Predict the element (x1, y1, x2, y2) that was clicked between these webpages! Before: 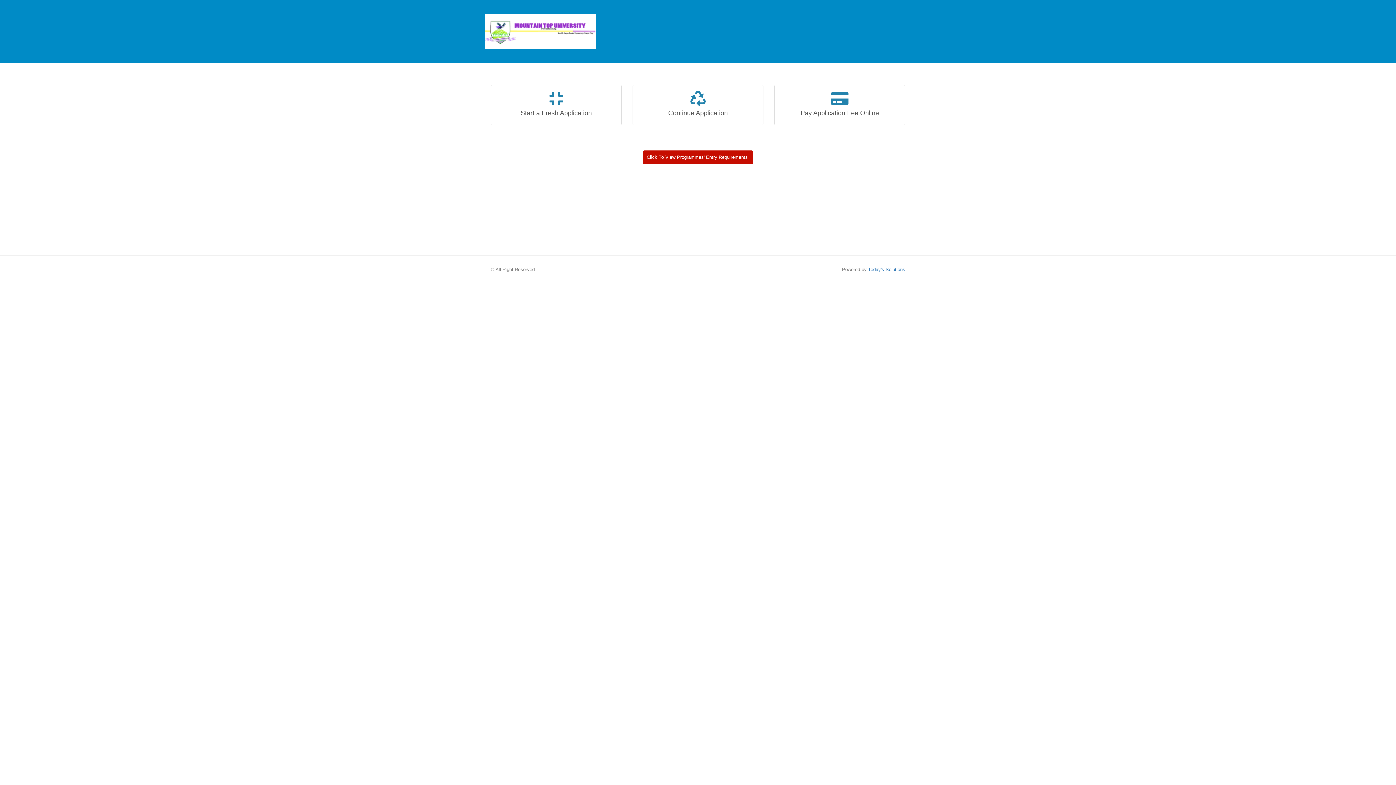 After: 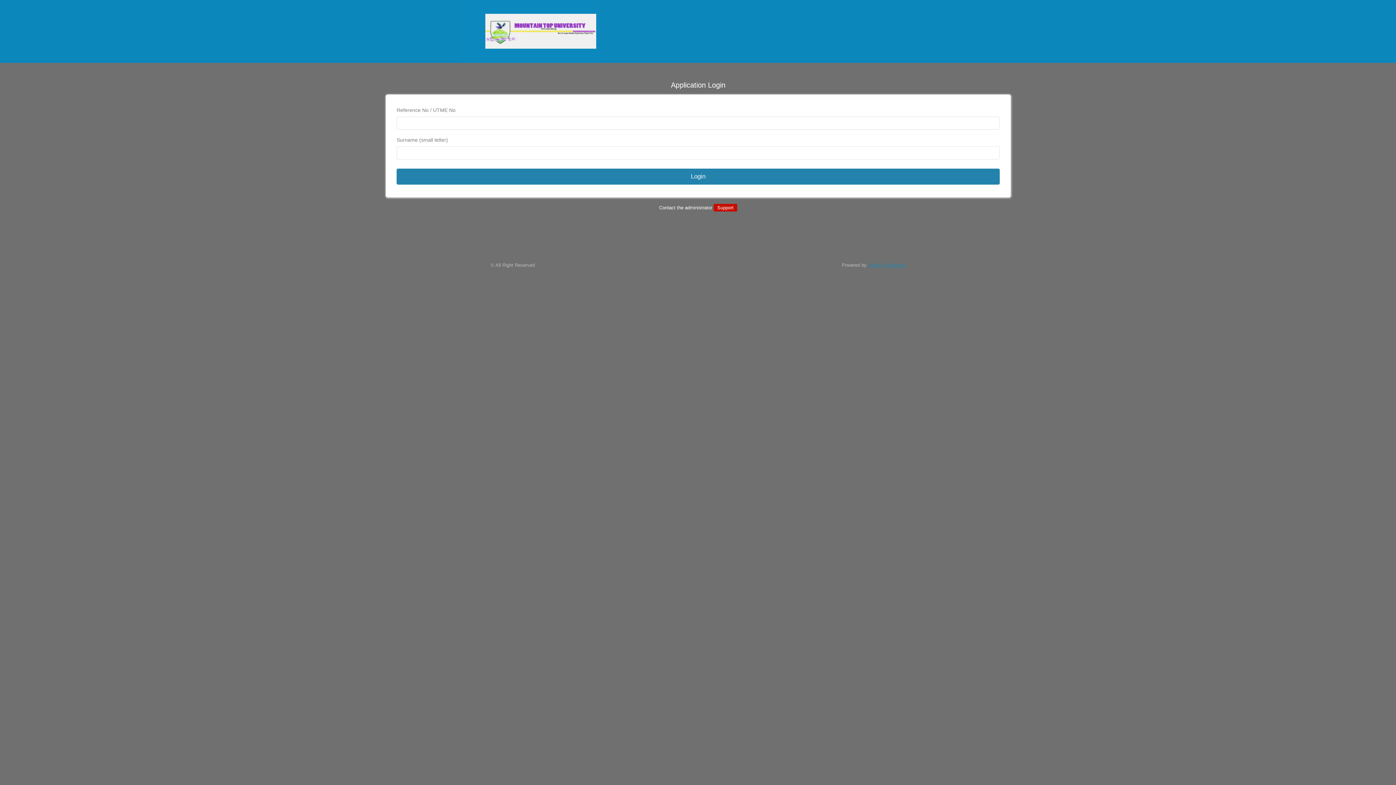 Action: label: Continue Application bbox: (632, 85, 763, 125)